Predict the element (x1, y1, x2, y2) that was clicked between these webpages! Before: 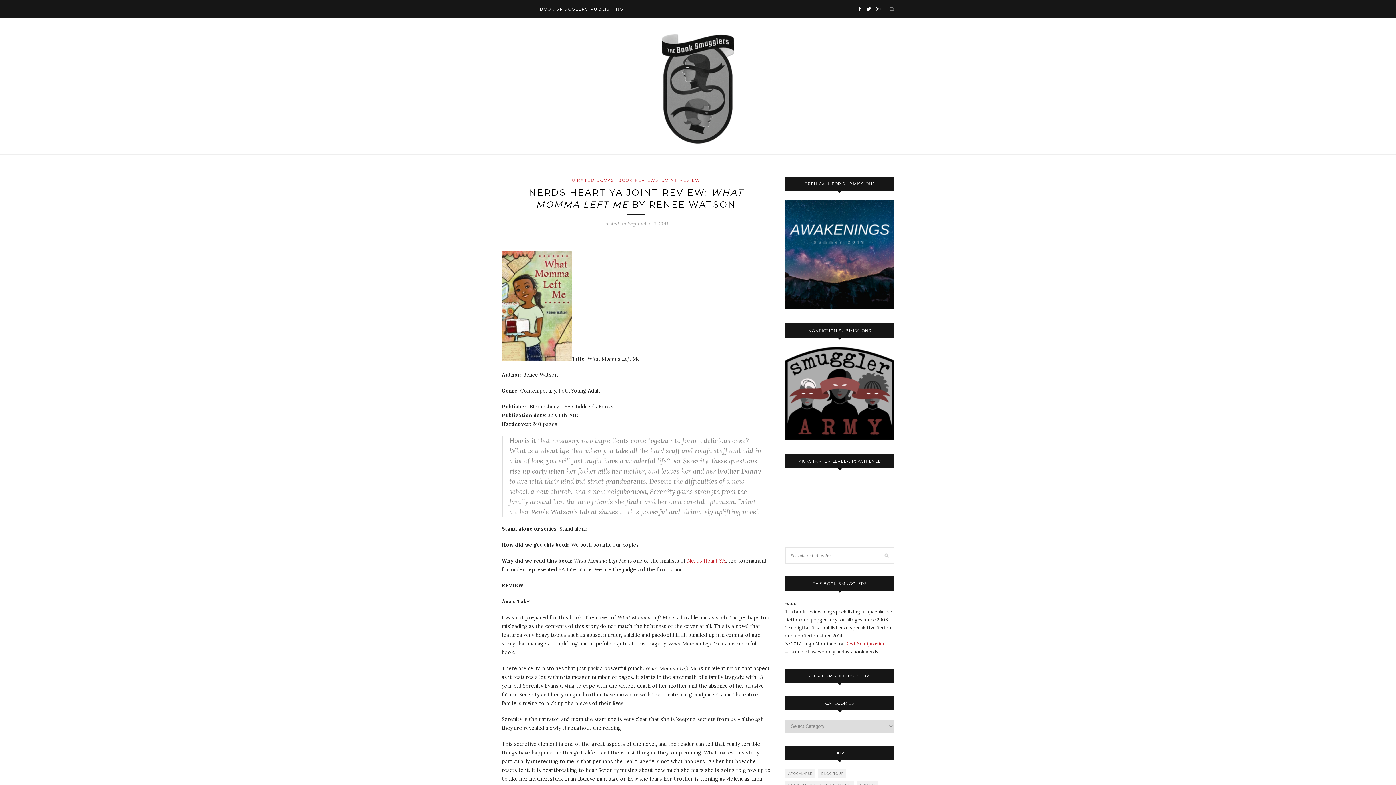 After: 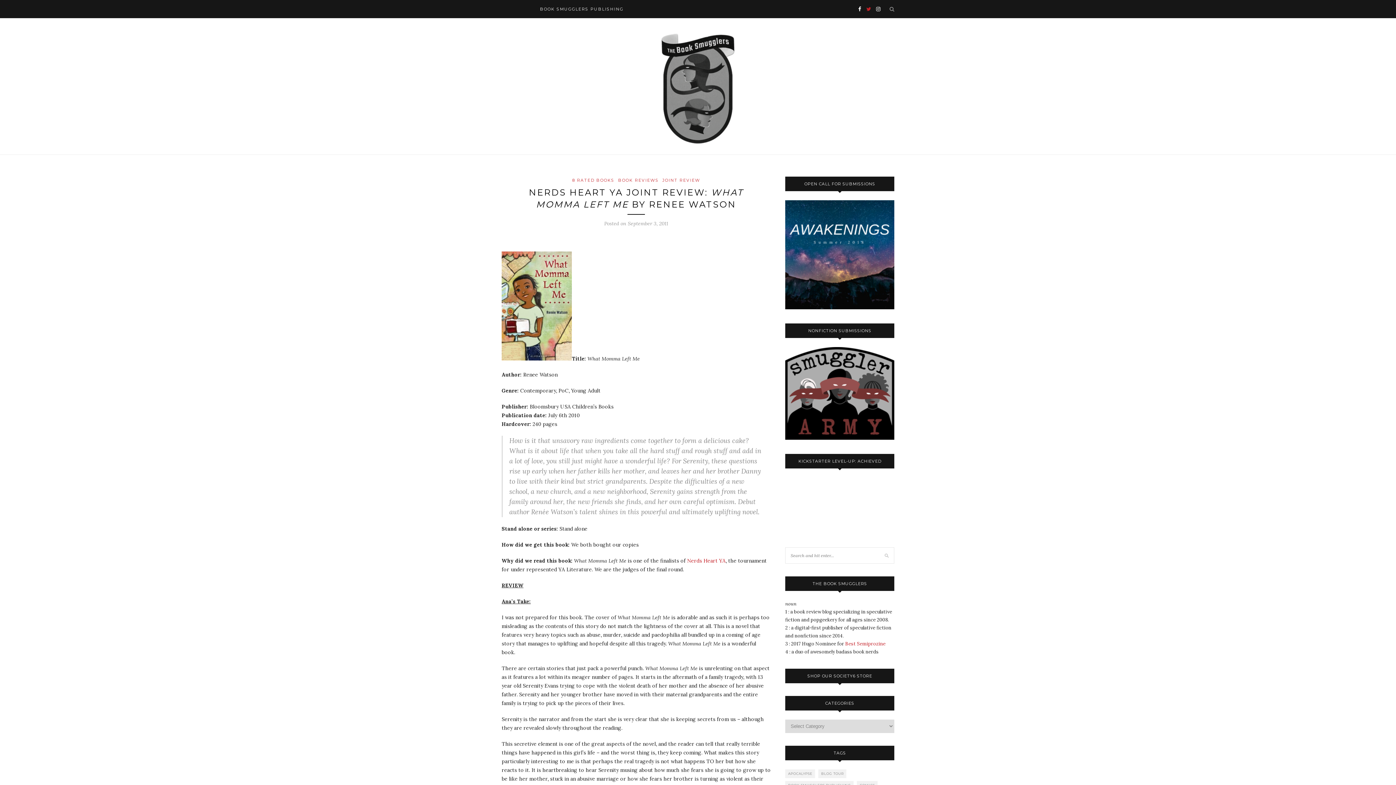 Action: bbox: (866, 0, 871, 18)